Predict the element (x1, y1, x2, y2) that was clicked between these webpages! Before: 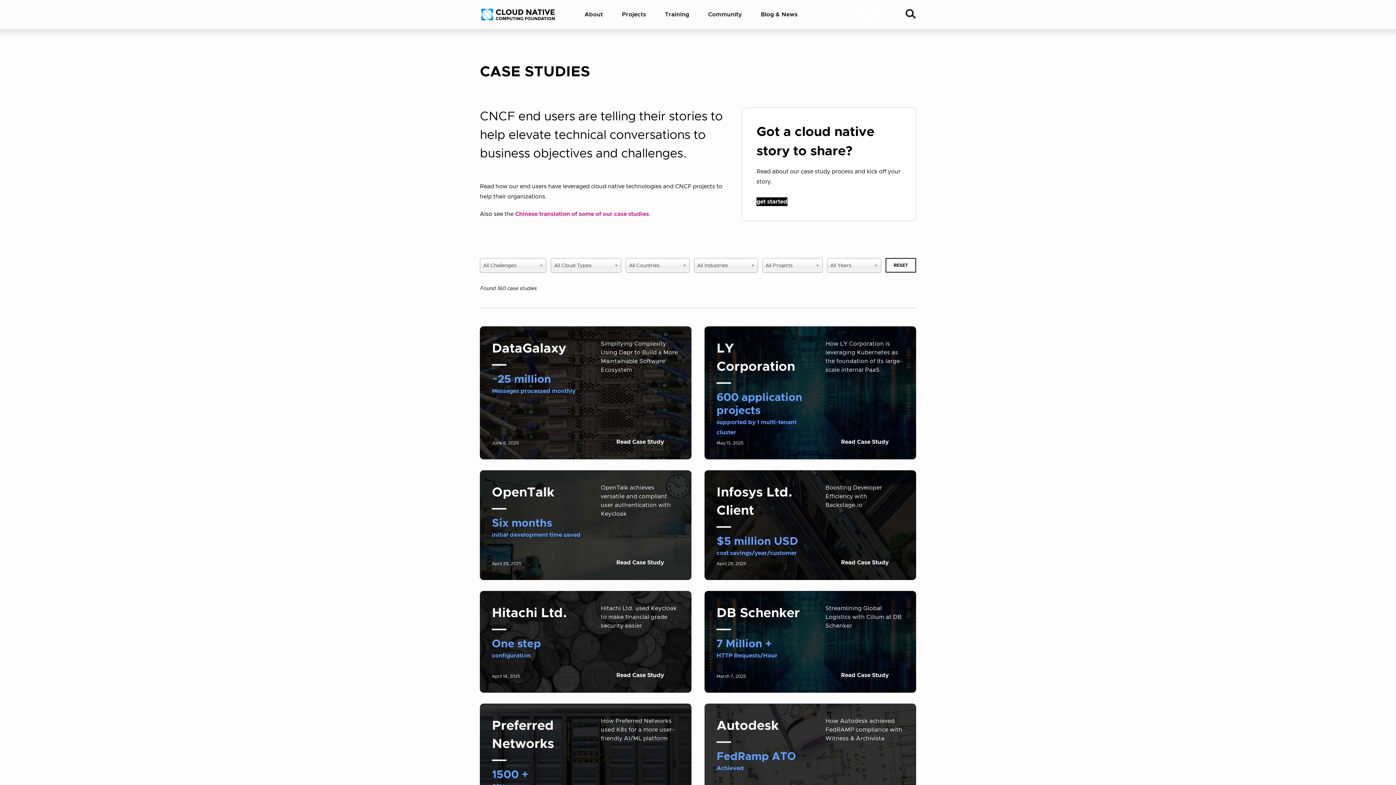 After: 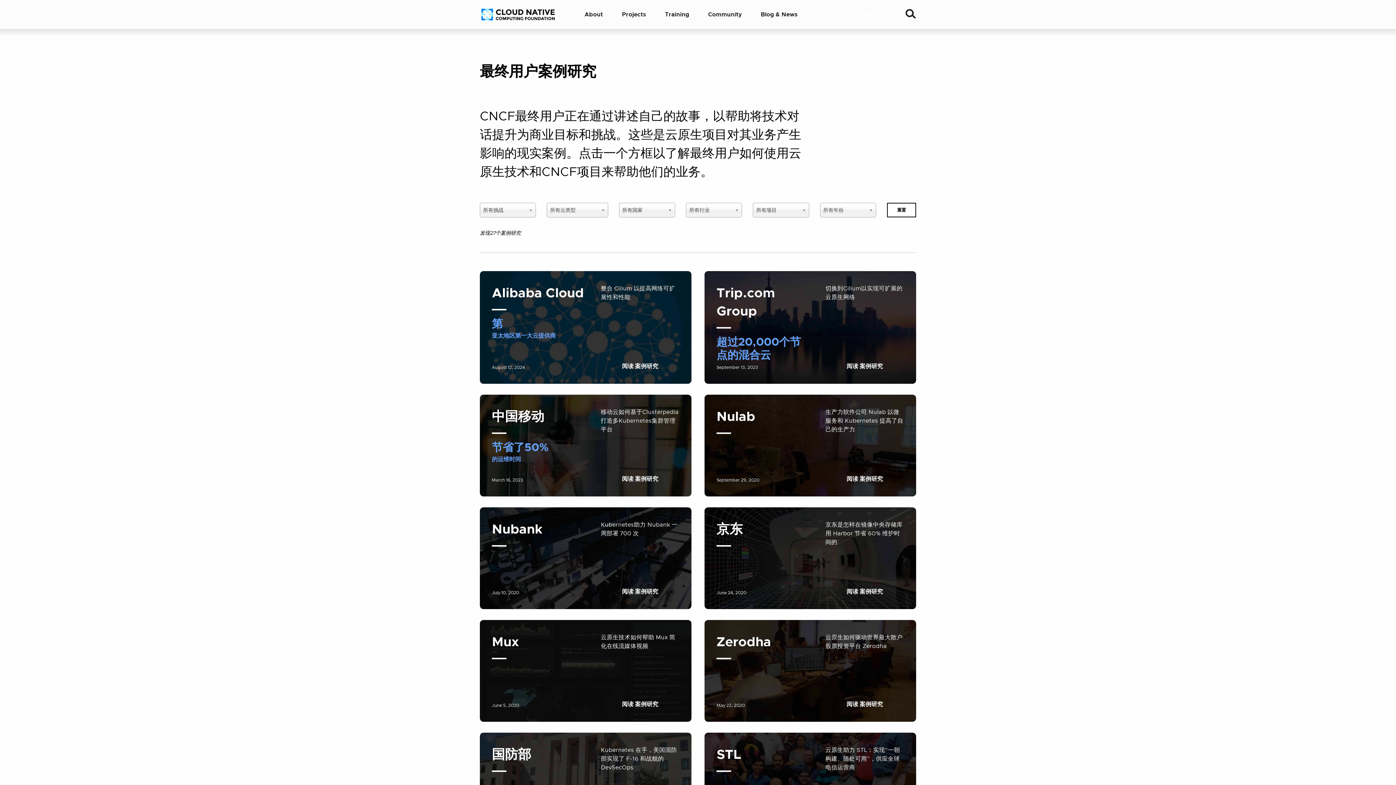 Action: bbox: (515, 211, 649, 217) label: Chinese translation of some of our case studies